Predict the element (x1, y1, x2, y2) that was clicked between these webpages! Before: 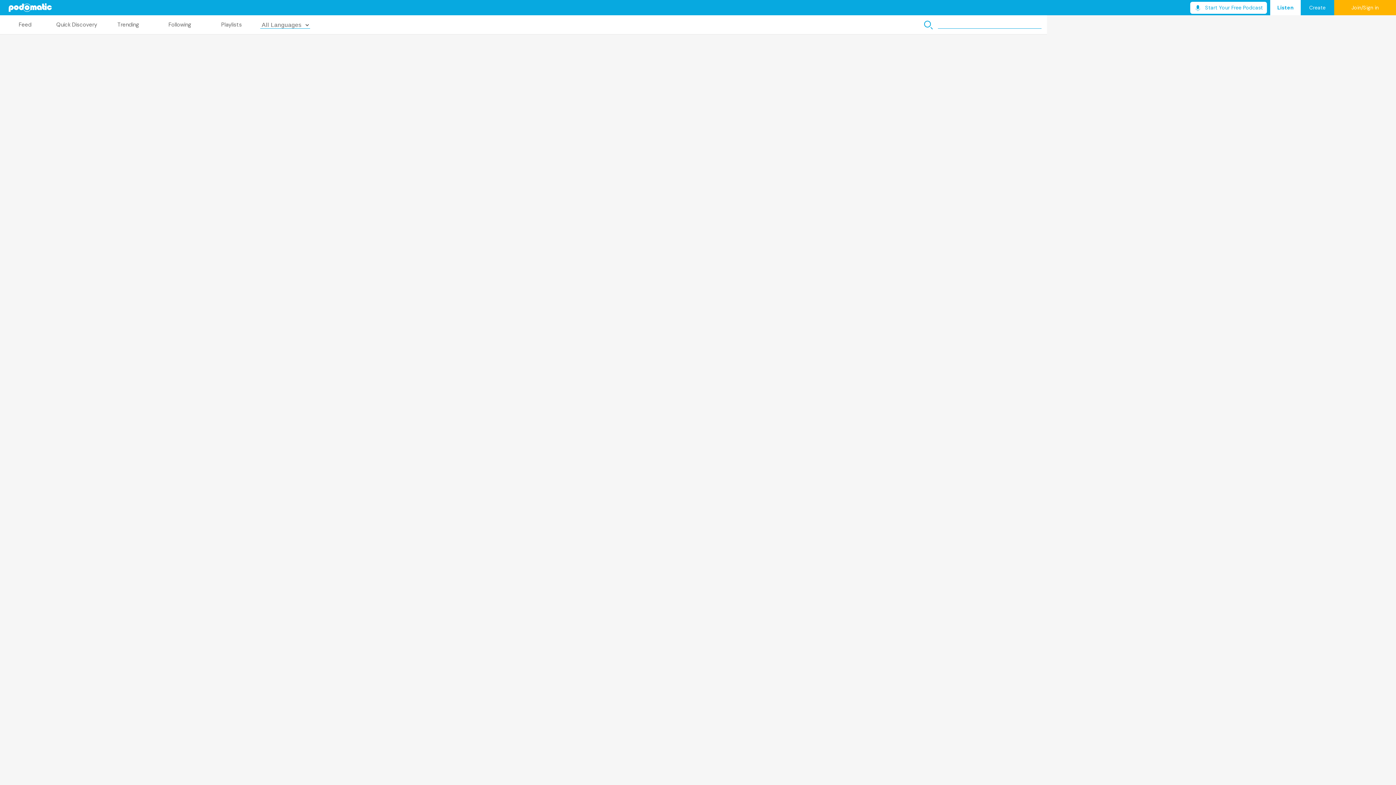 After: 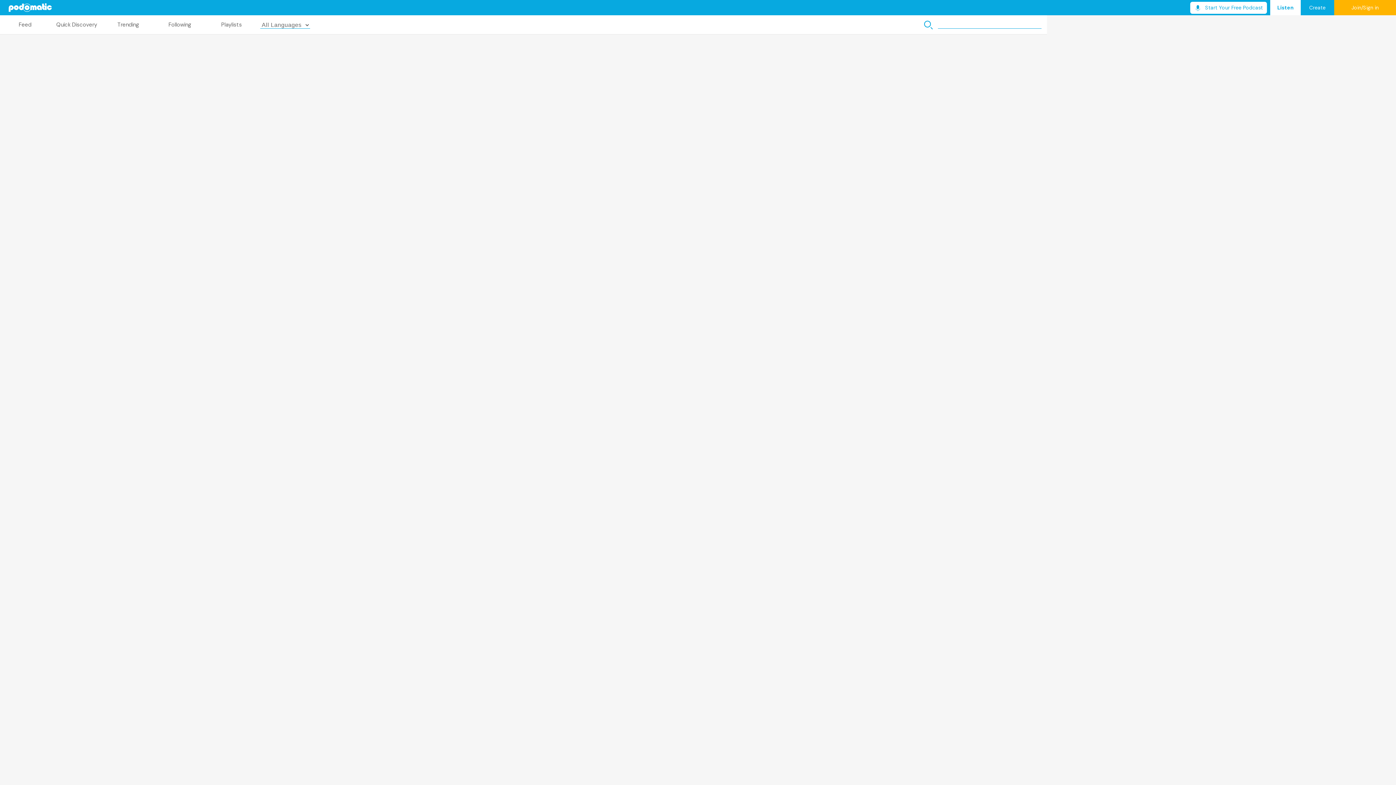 Action: label: Join/Sign in bbox: (1334, 0, 1396, 15)